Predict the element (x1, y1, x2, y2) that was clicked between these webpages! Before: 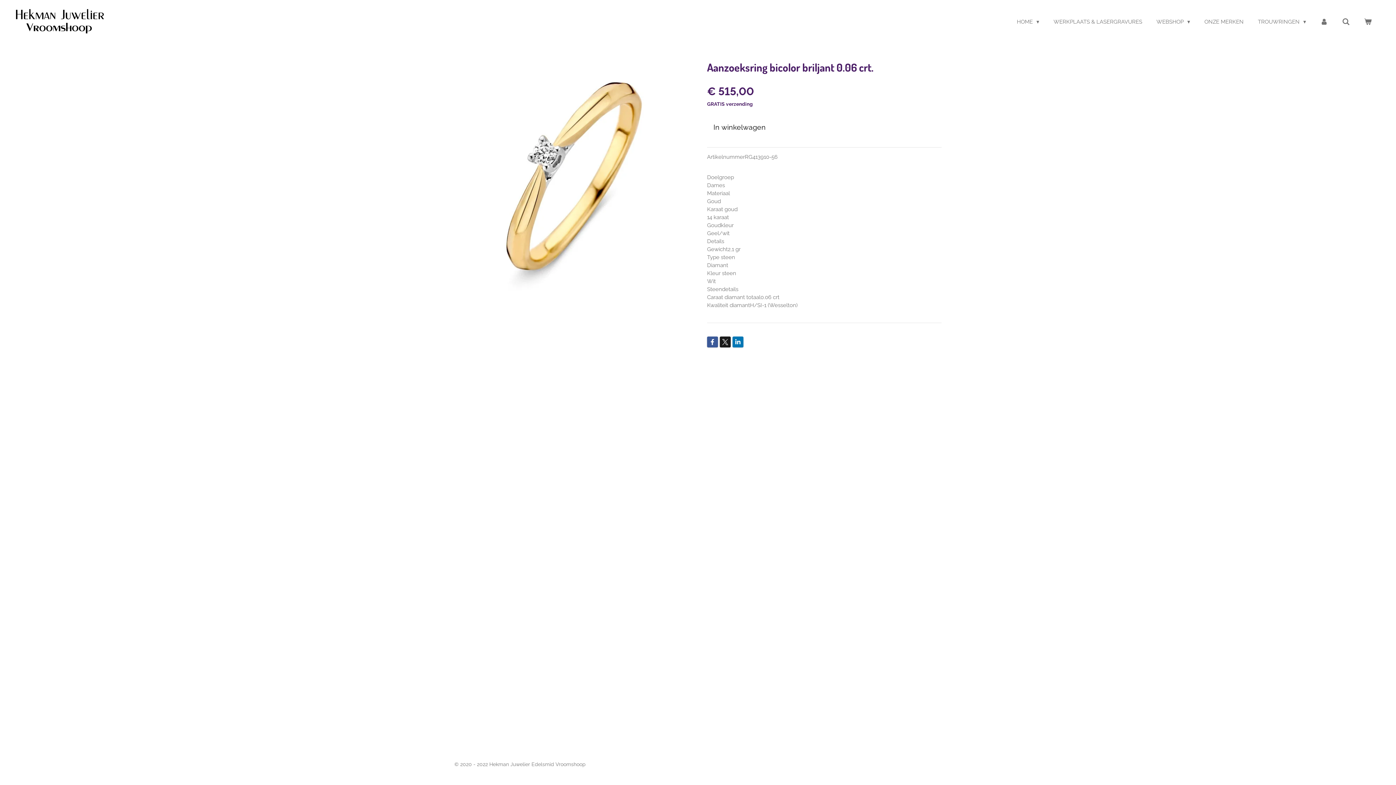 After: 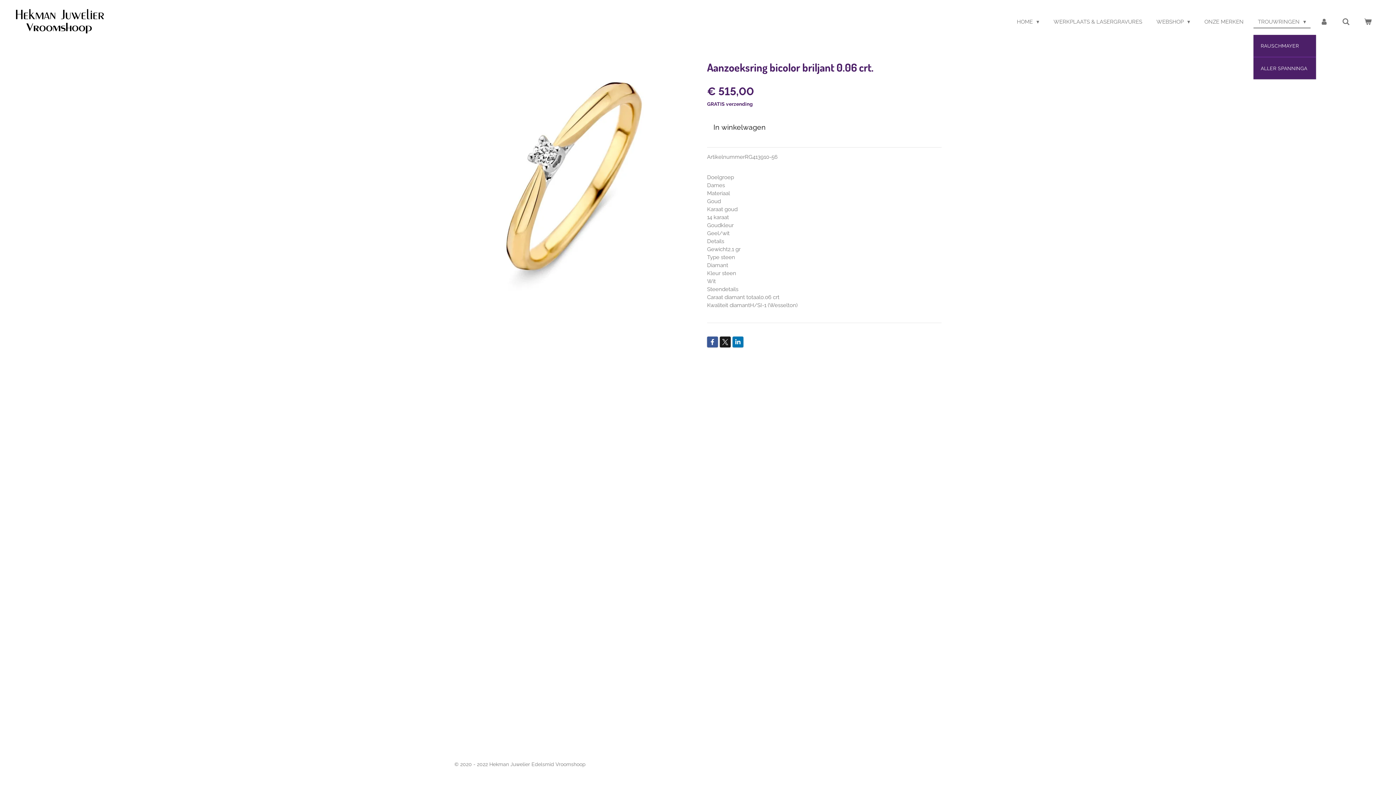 Action: label: TROUWRINGEN  bbox: (1253, 15, 1310, 27)